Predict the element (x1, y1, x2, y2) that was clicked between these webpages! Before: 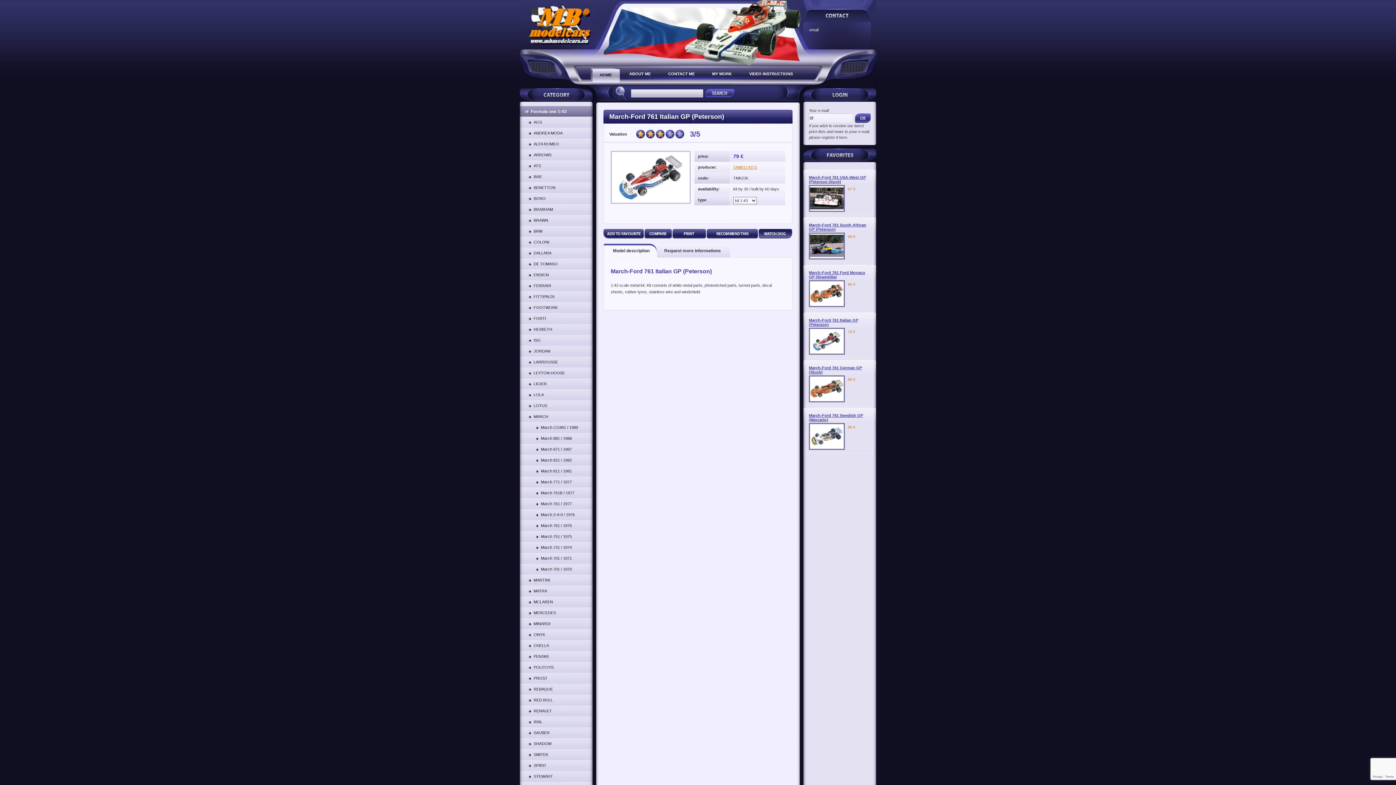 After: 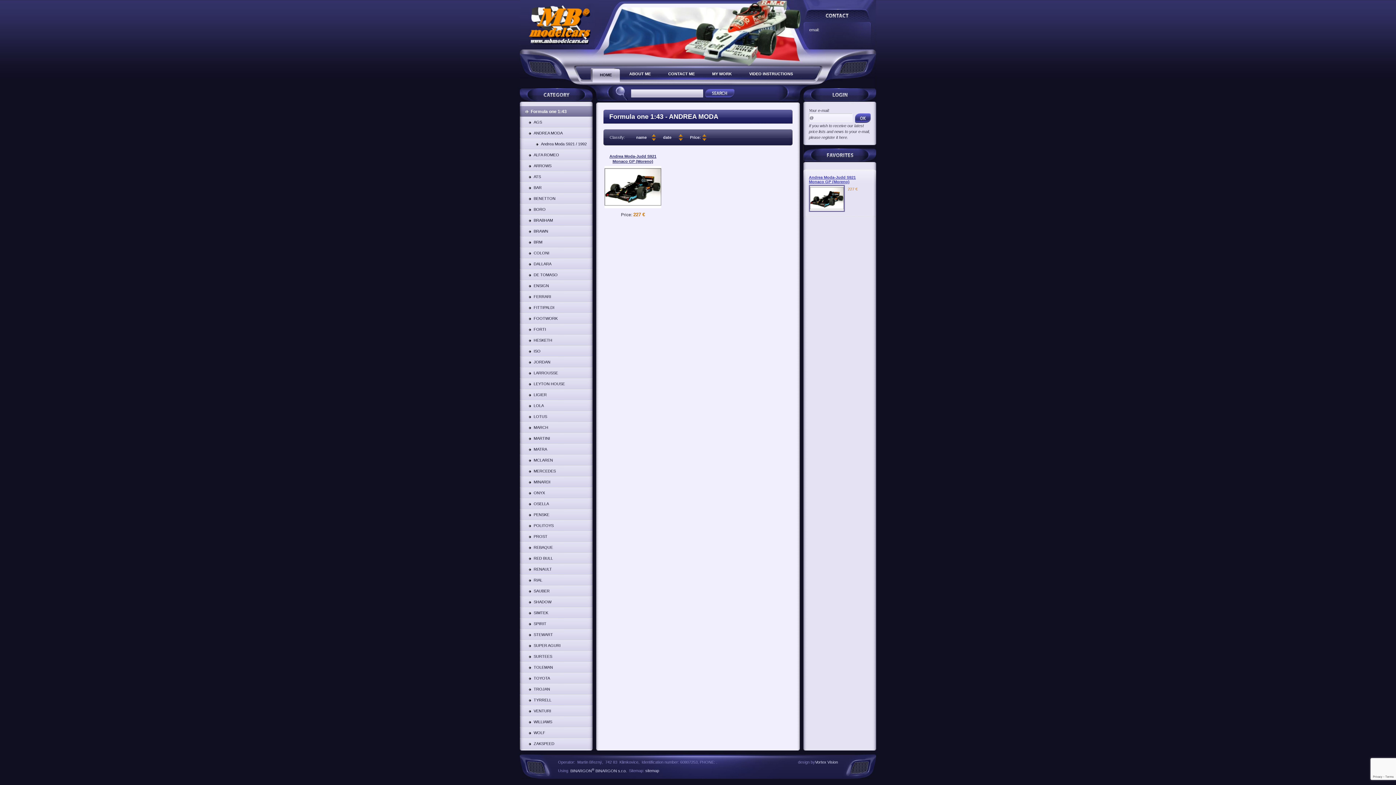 Action: label: ANDREA MODA bbox: (520, 127, 592, 138)